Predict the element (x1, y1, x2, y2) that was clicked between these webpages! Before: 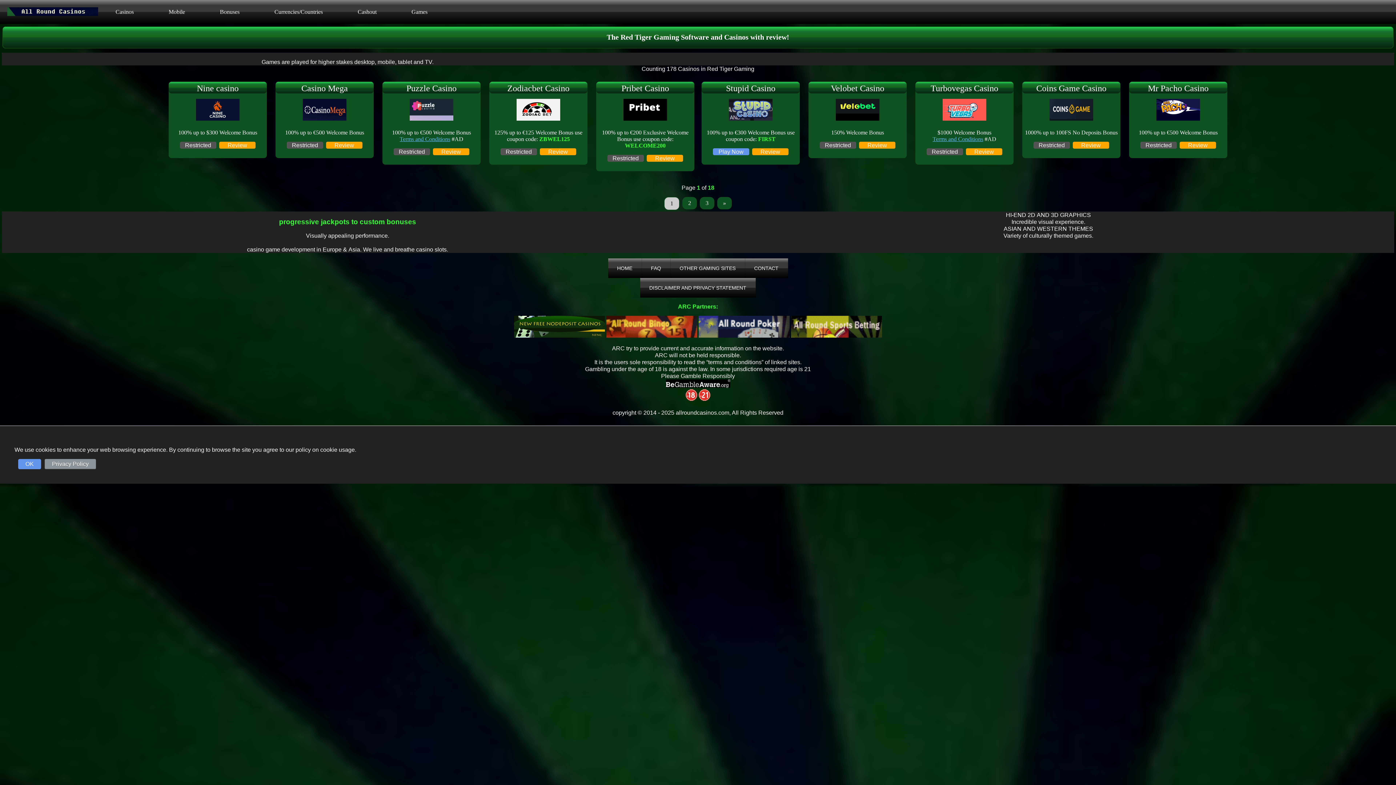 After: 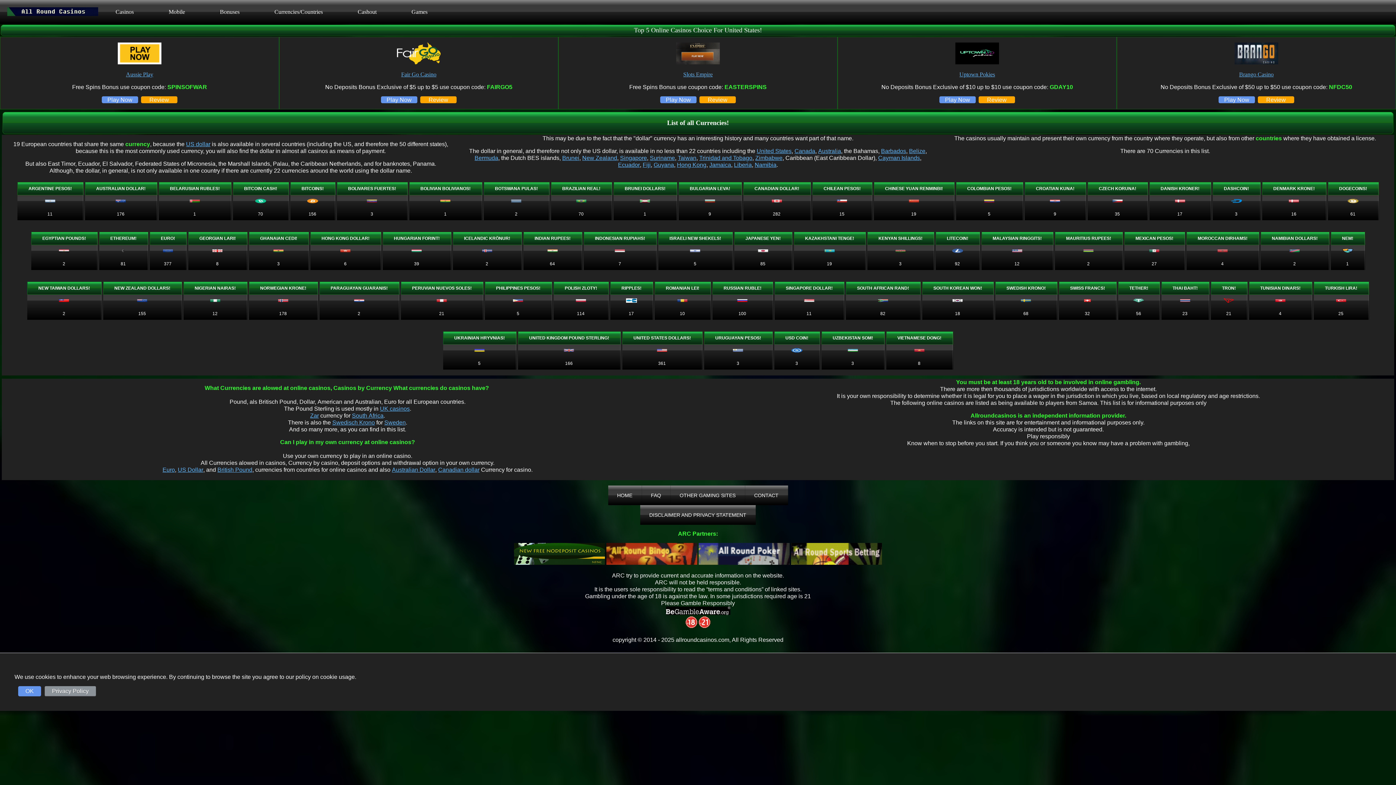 Action: bbox: (257, 0, 340, 24) label: Currencies/Countries